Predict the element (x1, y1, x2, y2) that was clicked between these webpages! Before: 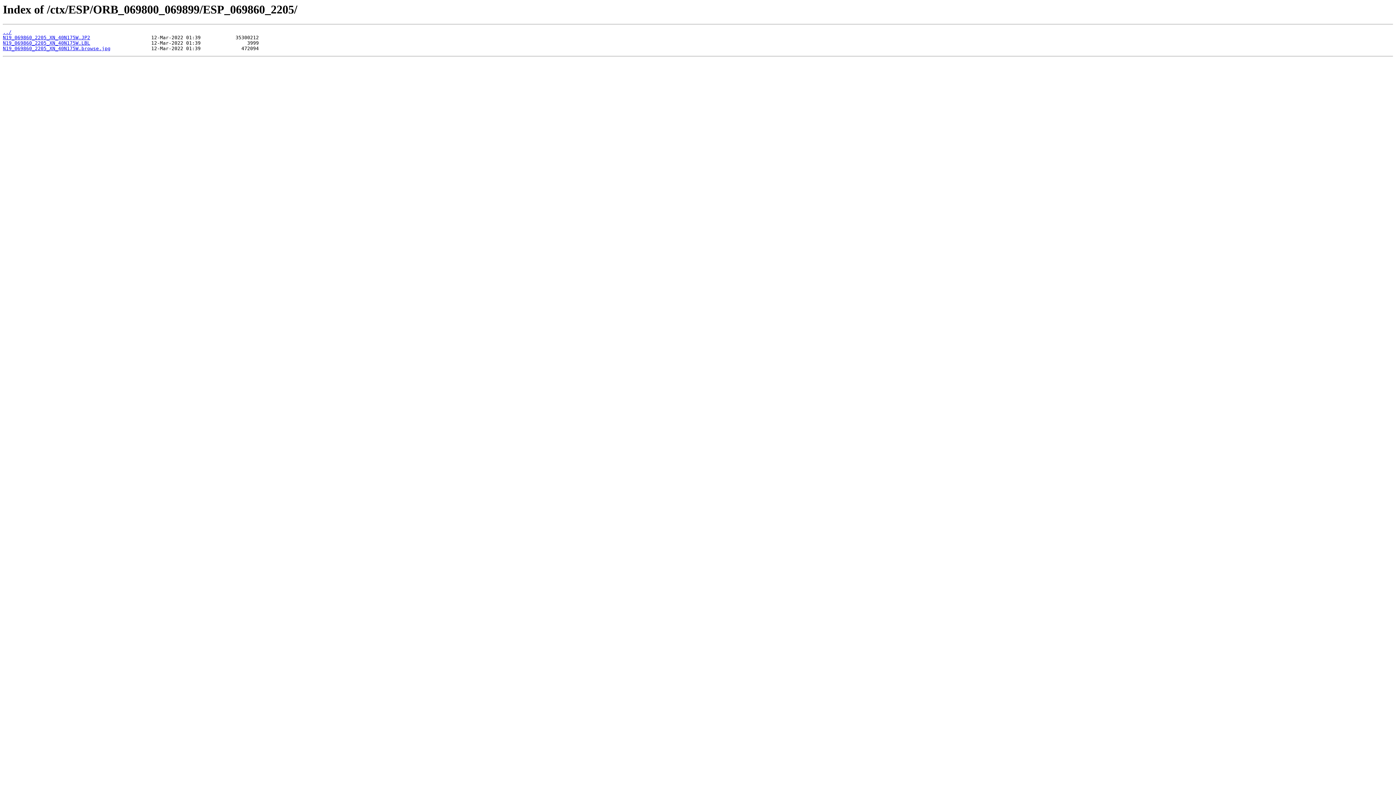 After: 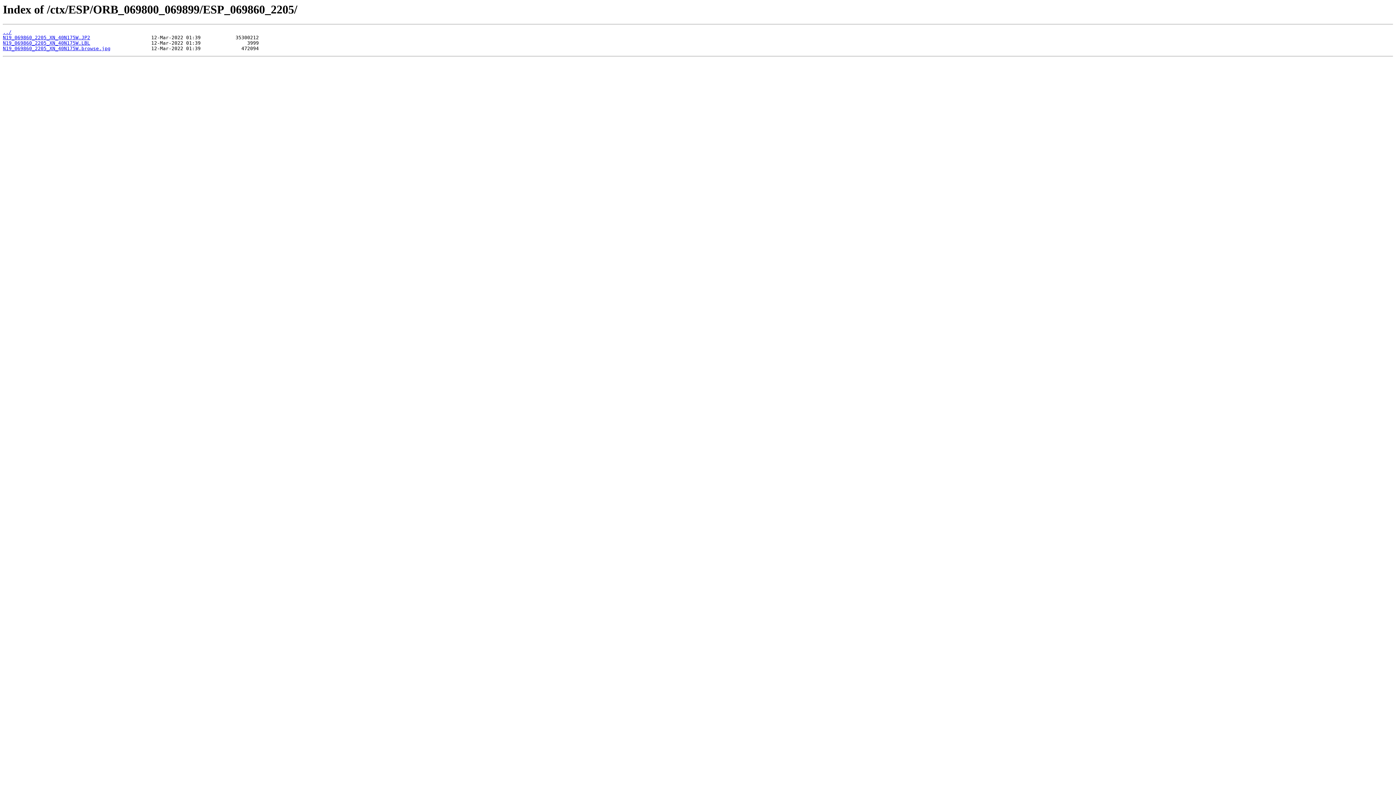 Action: bbox: (2, 35, 90, 40) label: N19_069860_2205_XN_40N175W.JP2